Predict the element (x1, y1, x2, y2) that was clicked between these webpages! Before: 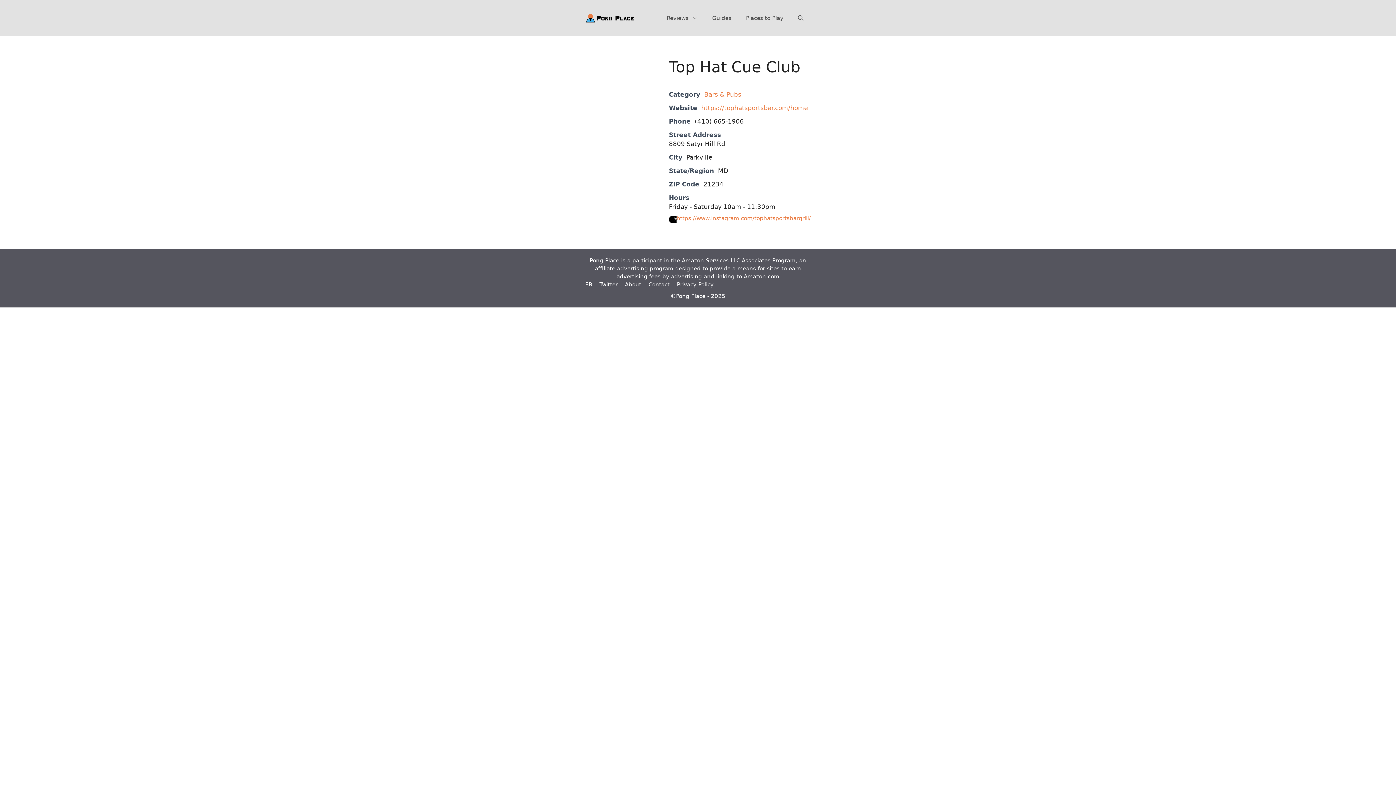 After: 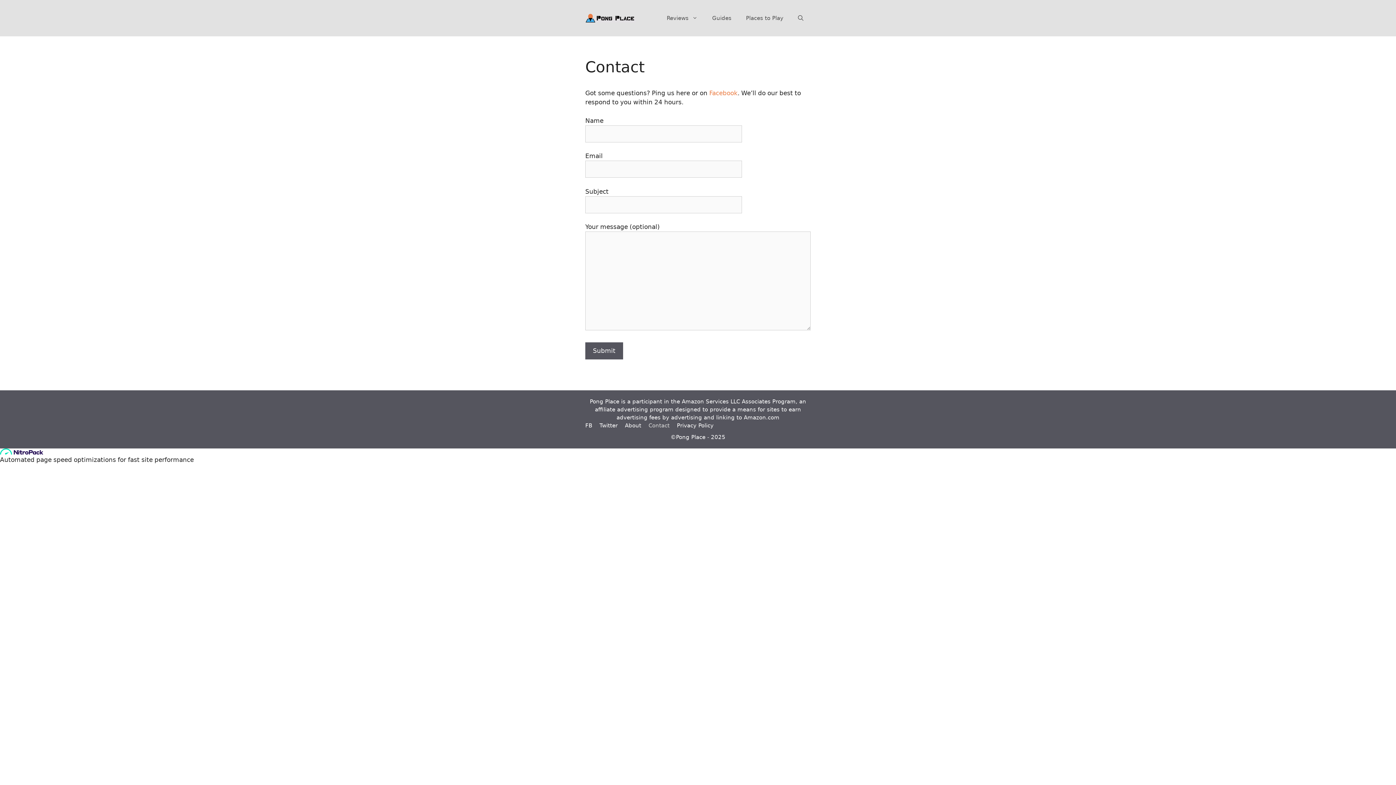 Action: bbox: (648, 281, 669, 288) label: Contact